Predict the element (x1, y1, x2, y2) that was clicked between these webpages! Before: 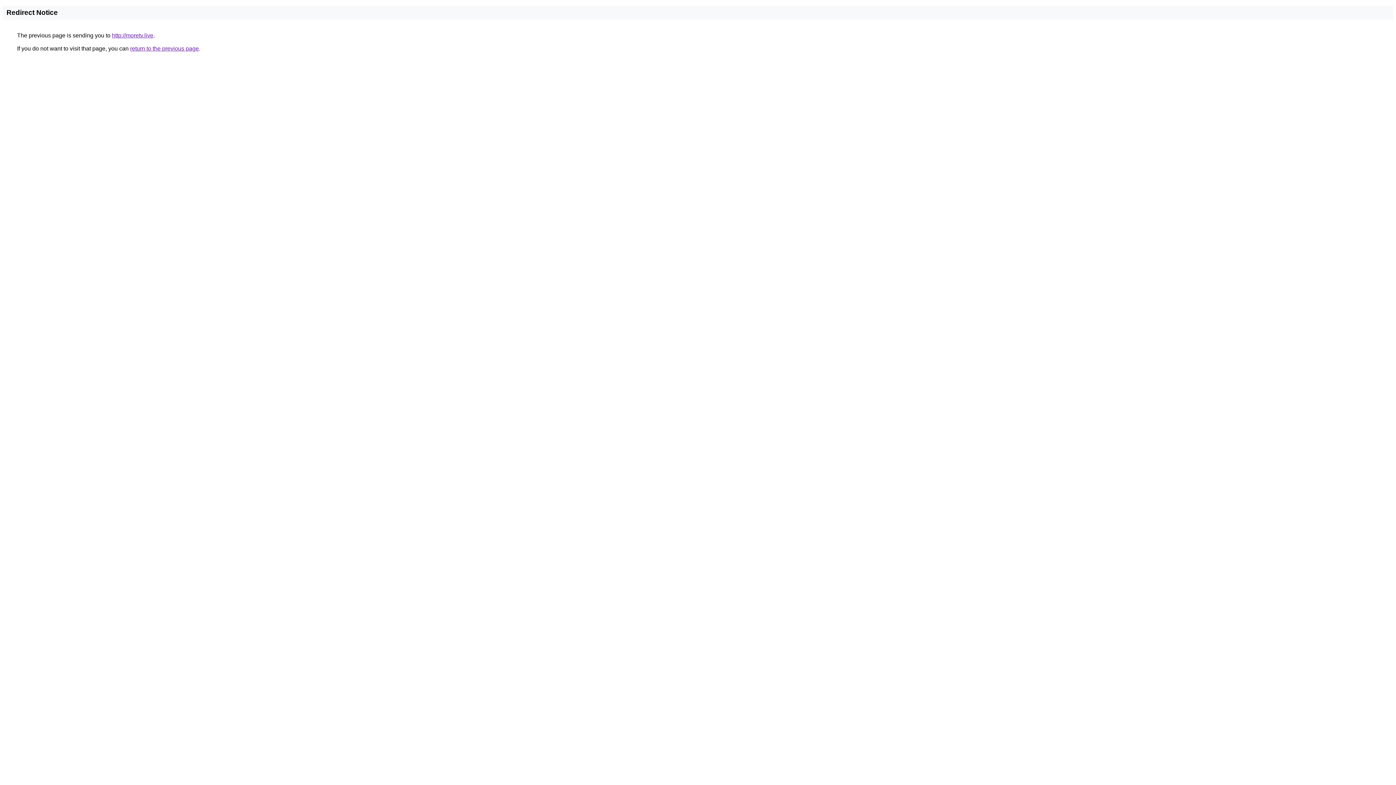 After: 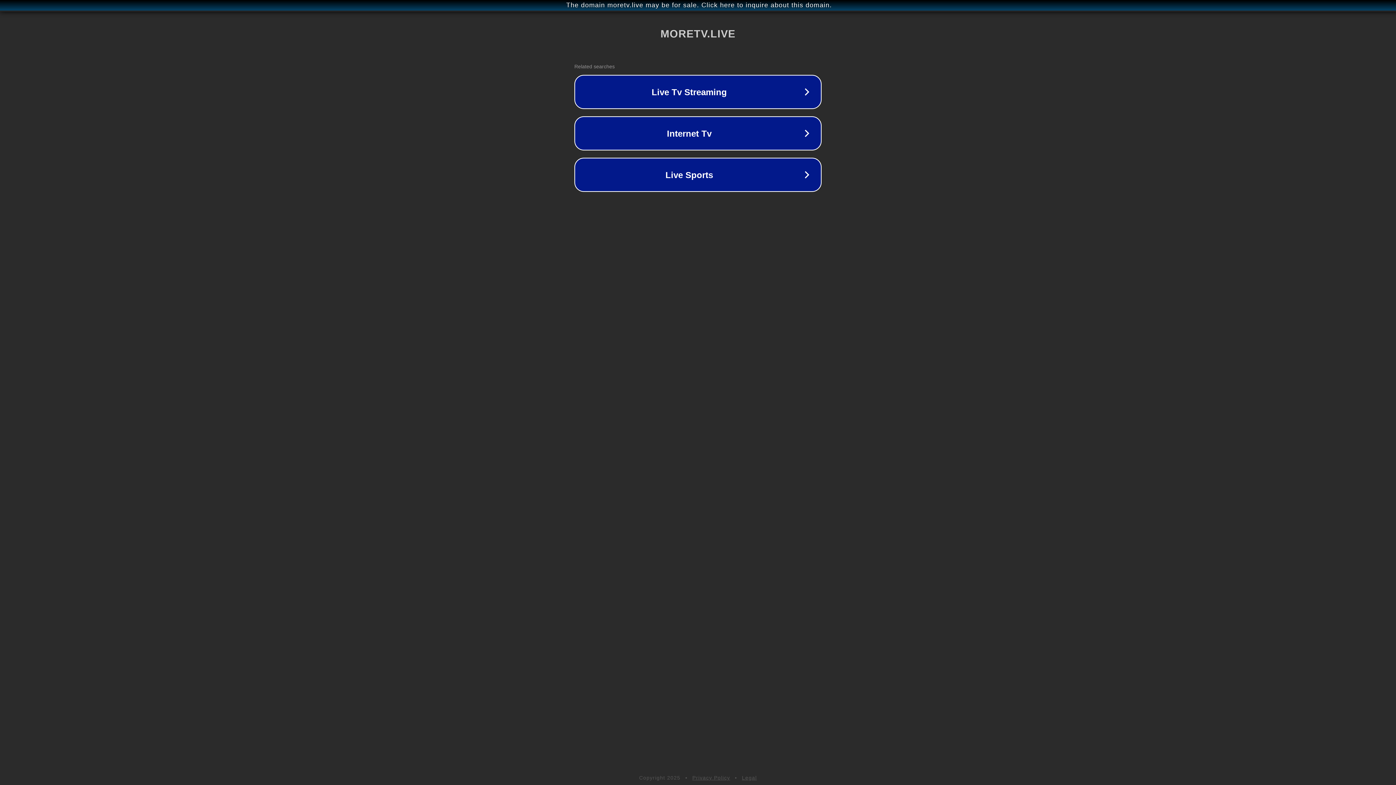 Action: bbox: (112, 32, 153, 38) label: http://moretv.live